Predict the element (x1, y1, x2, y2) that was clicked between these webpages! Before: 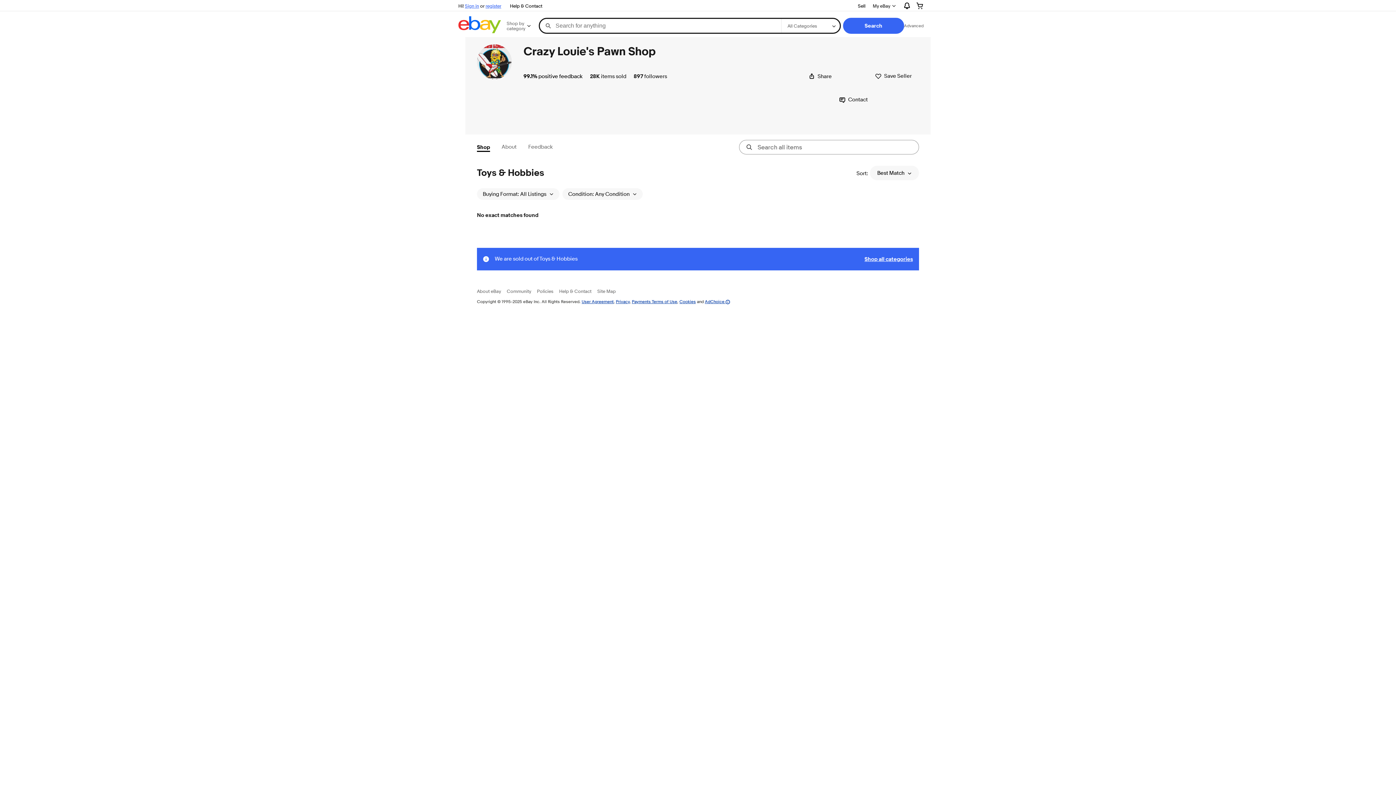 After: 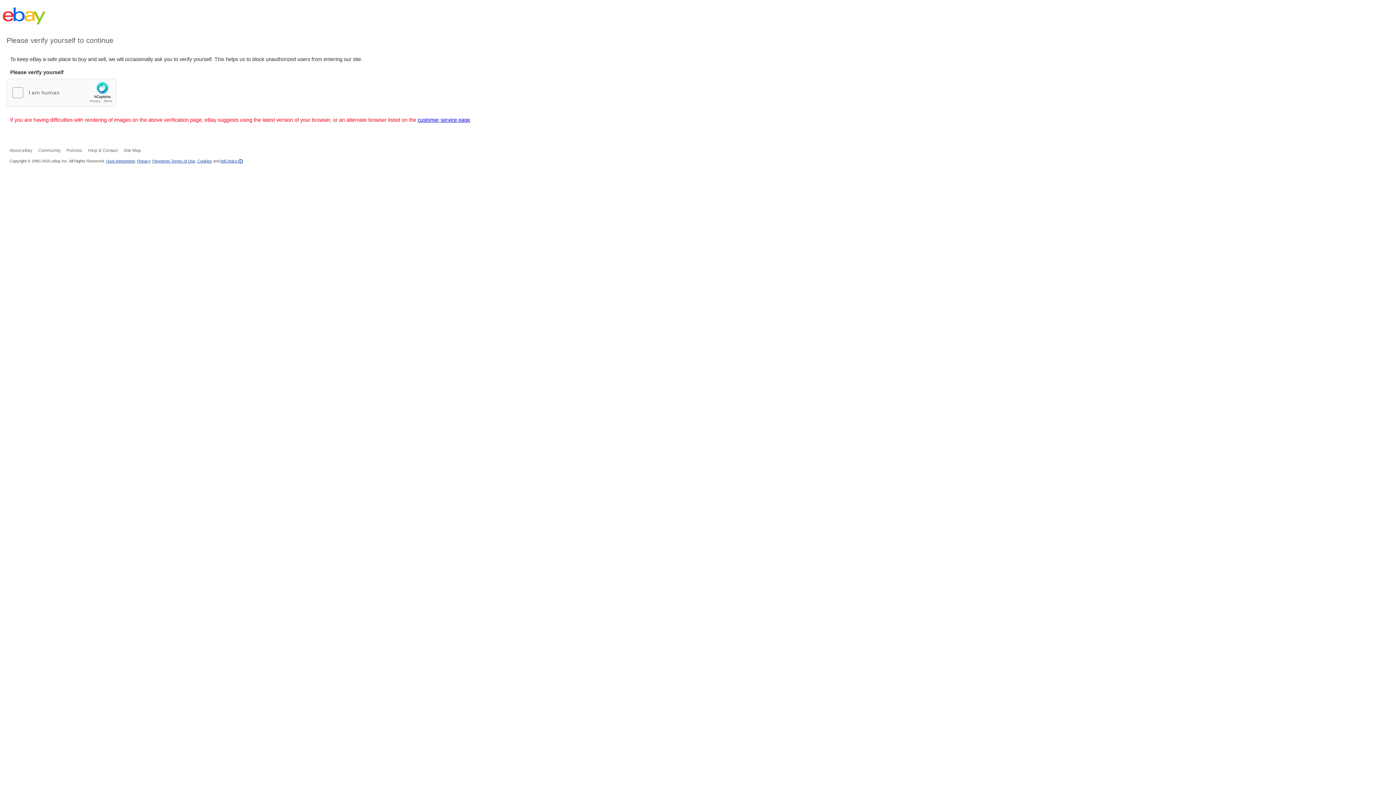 Action: bbox: (679, 298, 696, 304) label: Cookies